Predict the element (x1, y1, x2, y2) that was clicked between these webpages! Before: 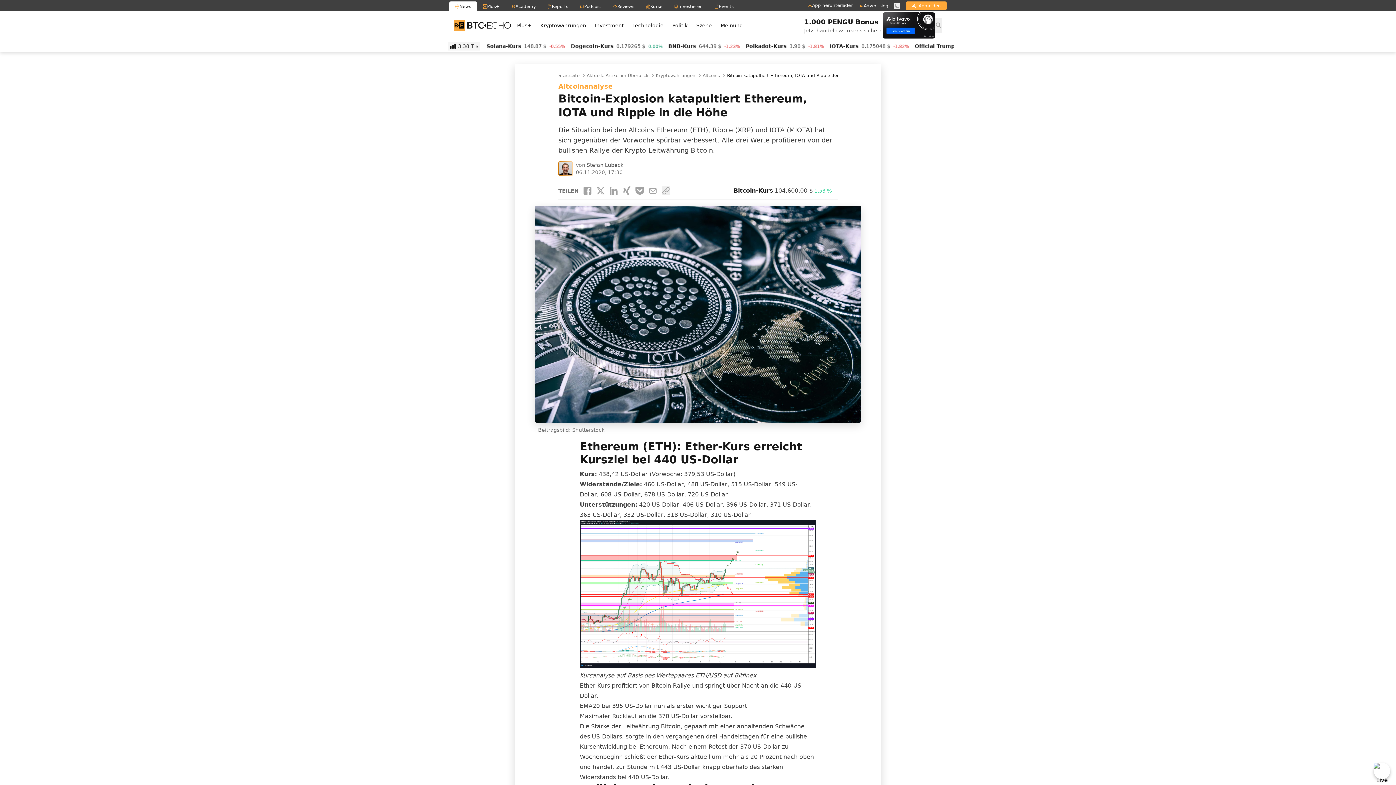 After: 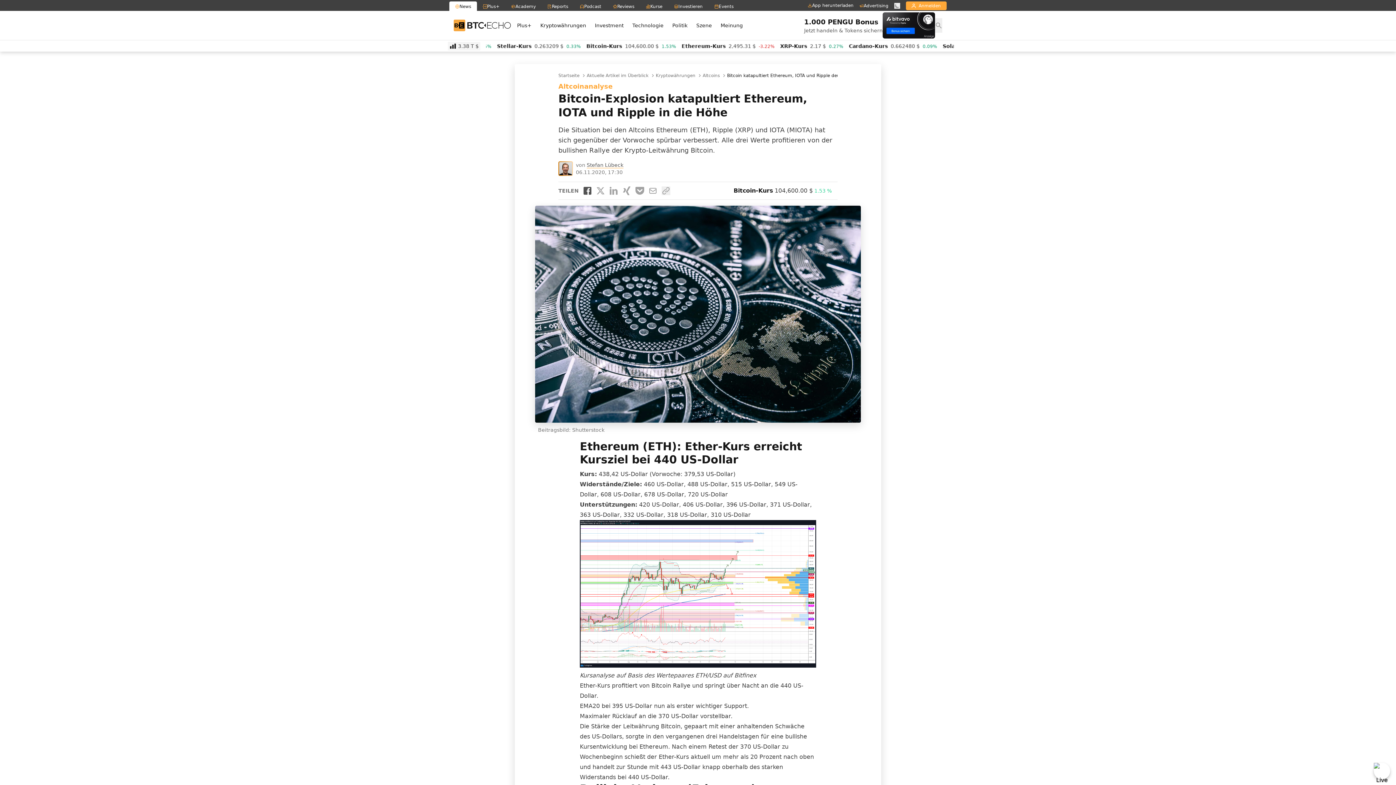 Action: bbox: (583, 186, 592, 195)